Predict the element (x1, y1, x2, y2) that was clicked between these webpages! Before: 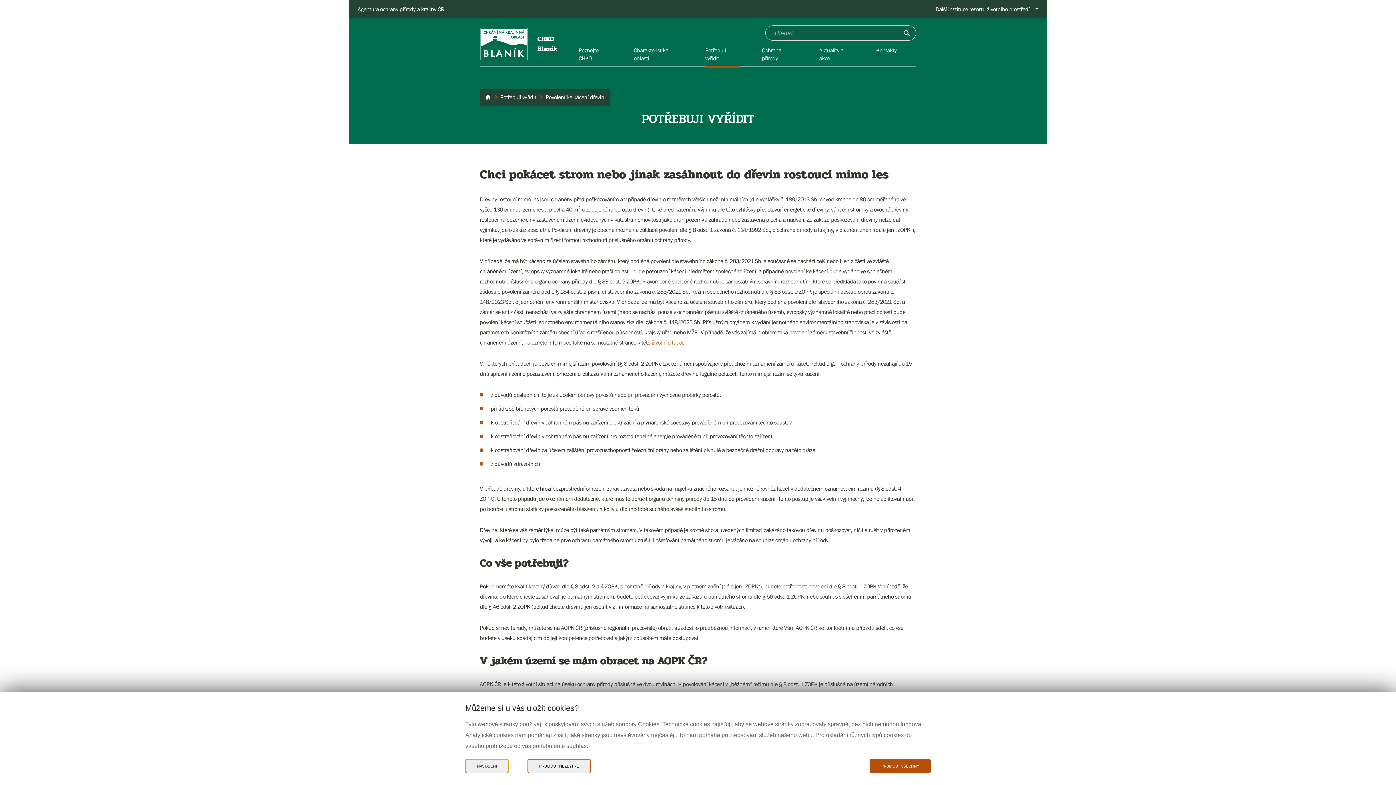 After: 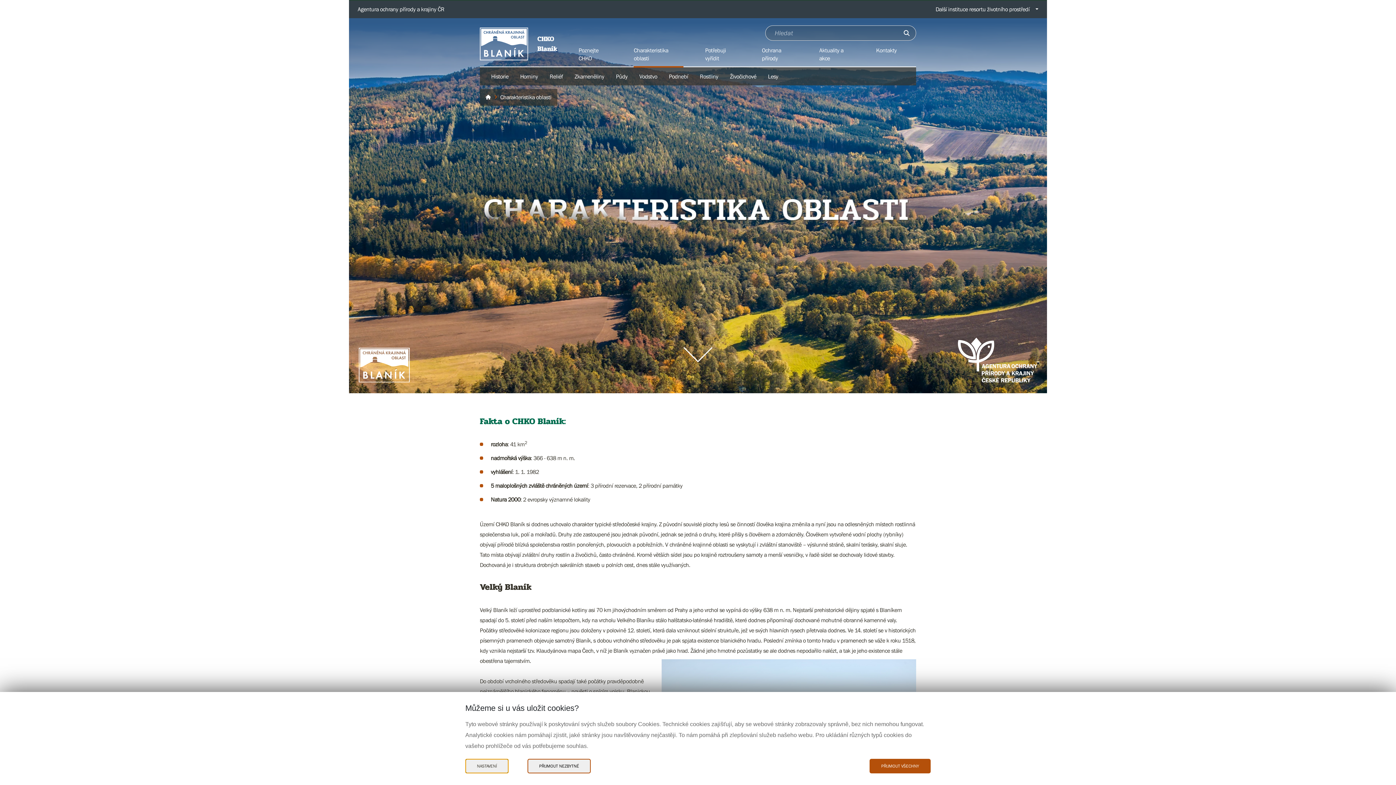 Action: bbox: (633, 46, 683, 62) label: Charakteristika oblasti